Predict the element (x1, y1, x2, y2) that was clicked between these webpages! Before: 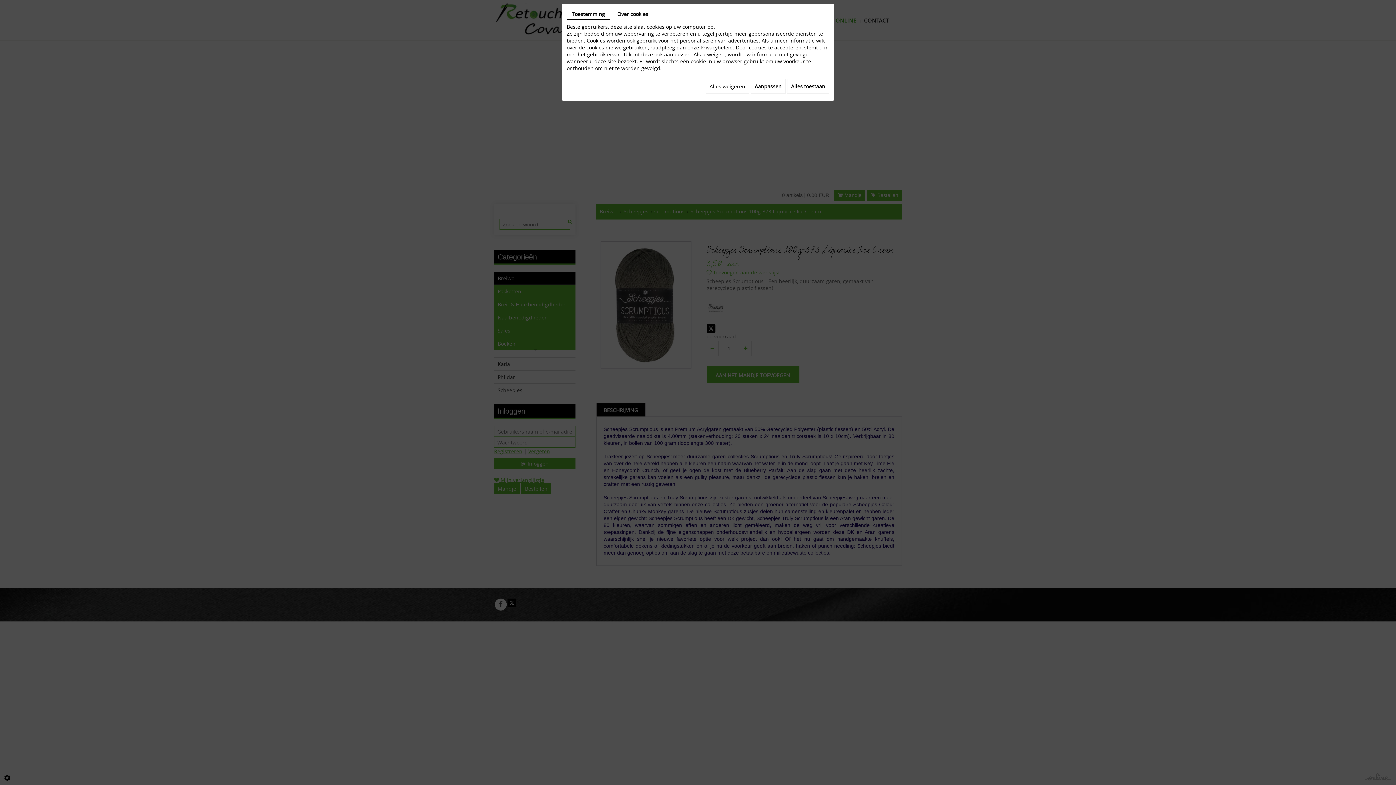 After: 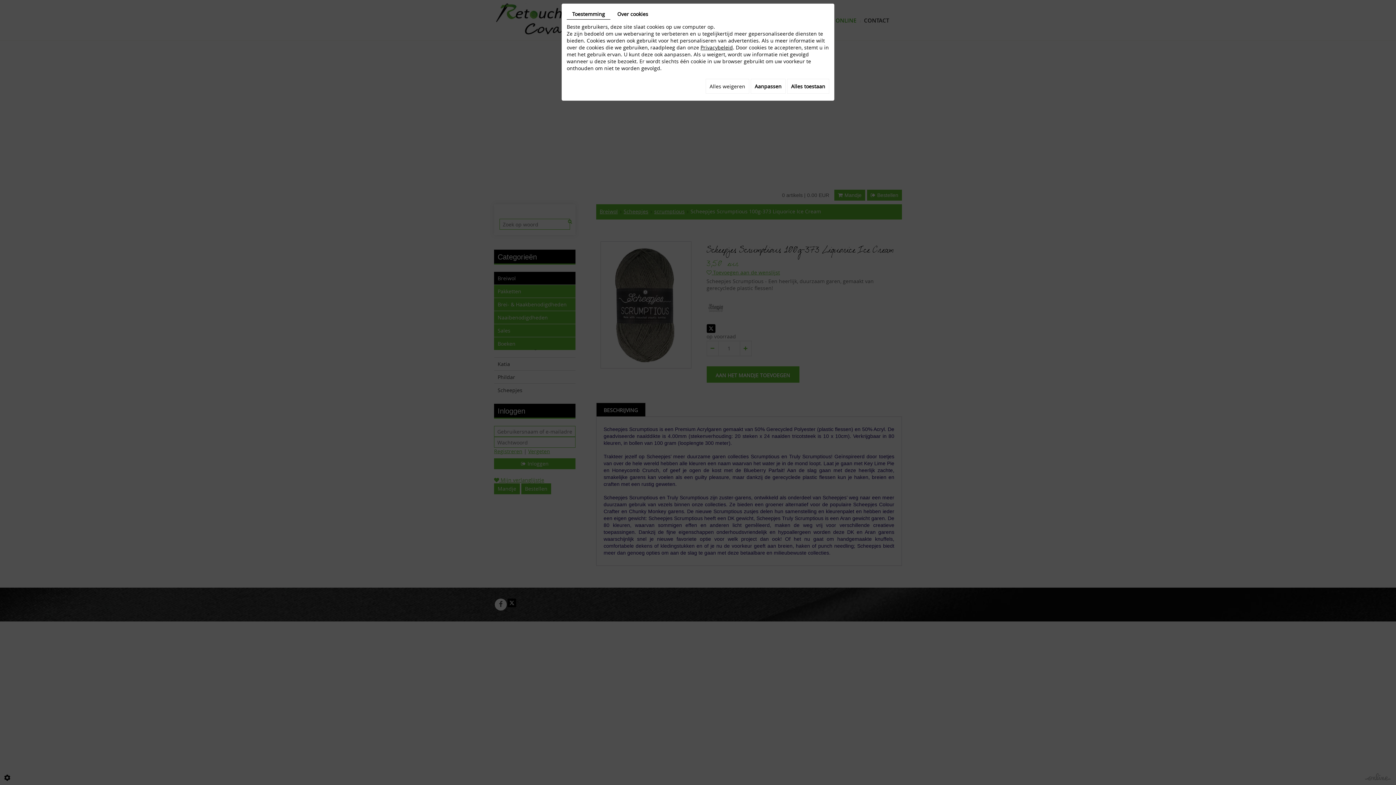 Action: bbox: (700, 44, 733, 50) label: Privacybeleid